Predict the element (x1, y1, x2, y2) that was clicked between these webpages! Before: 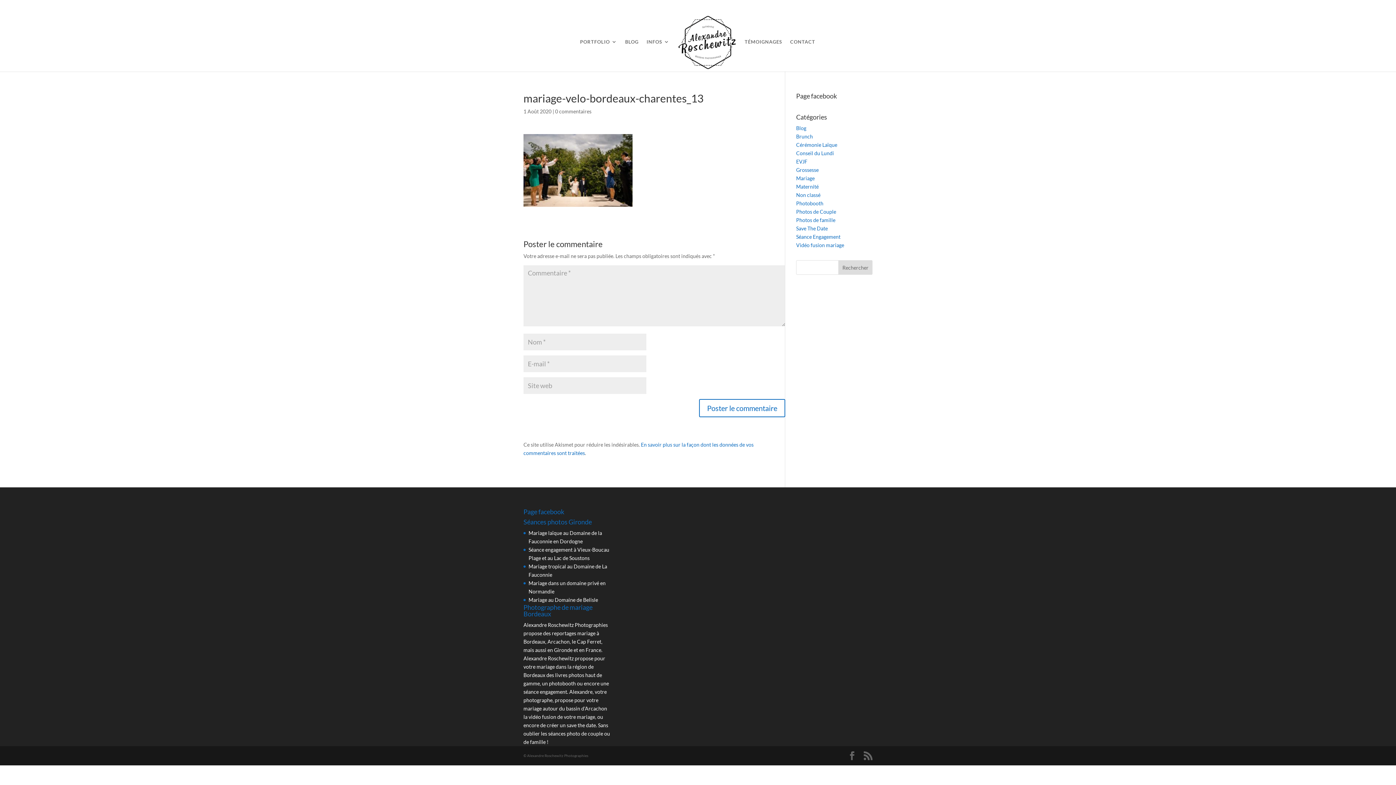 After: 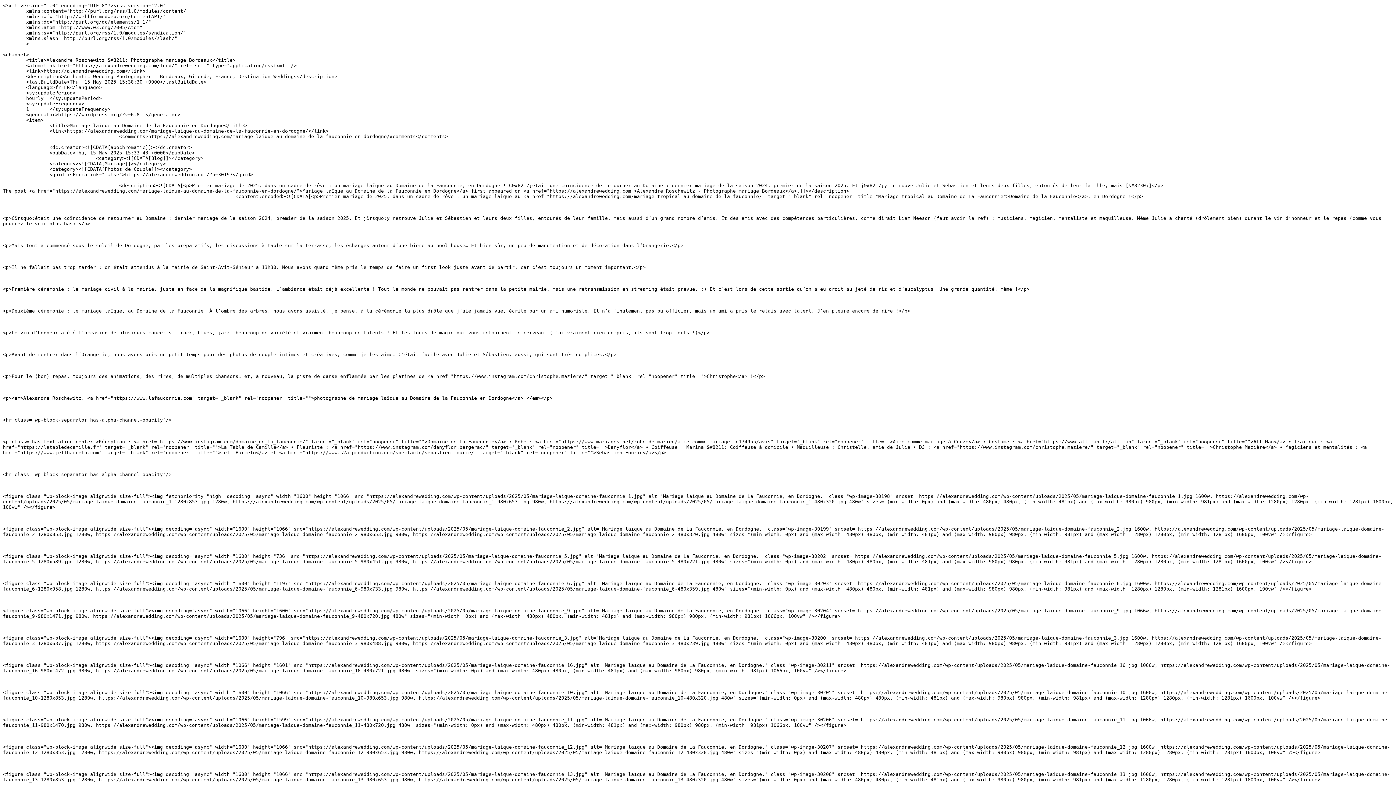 Action: bbox: (864, 751, 872, 760)